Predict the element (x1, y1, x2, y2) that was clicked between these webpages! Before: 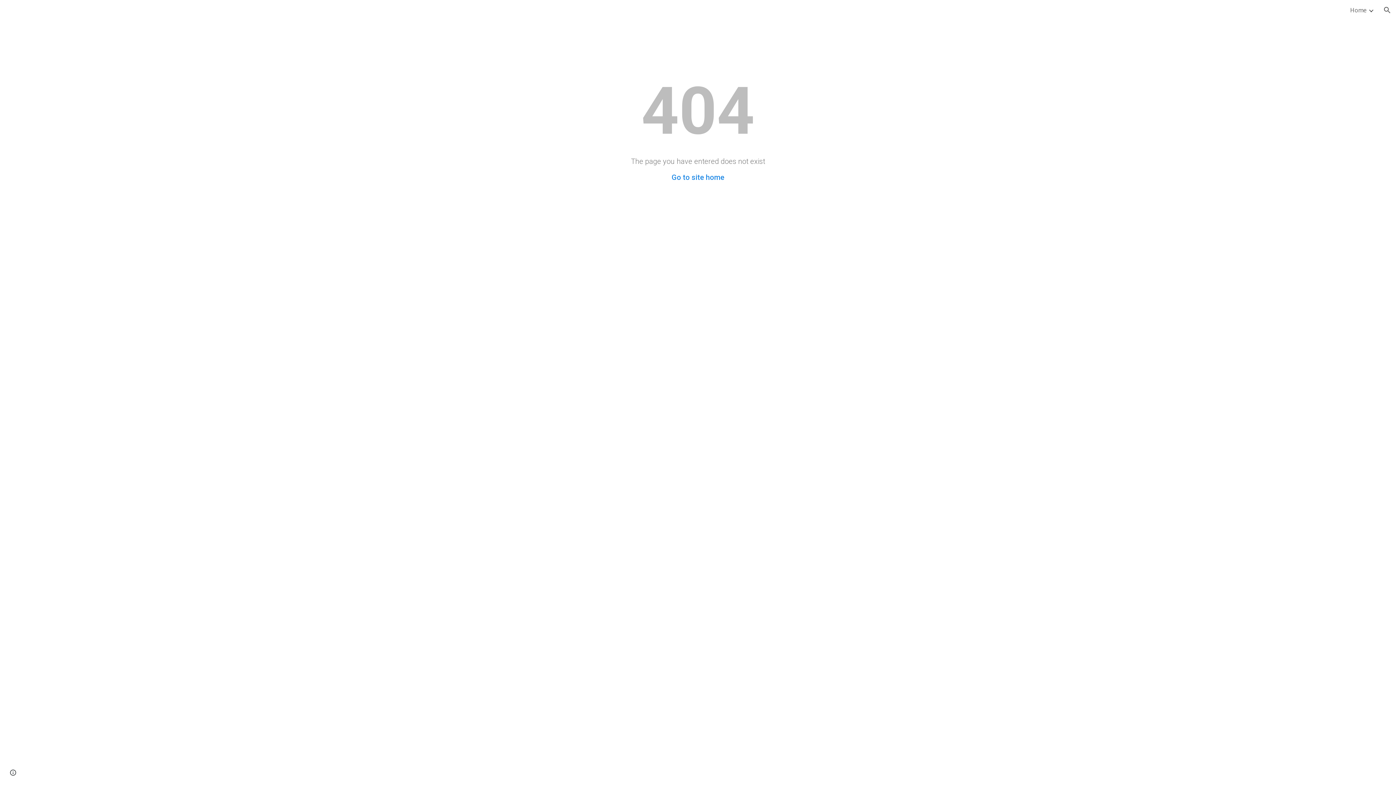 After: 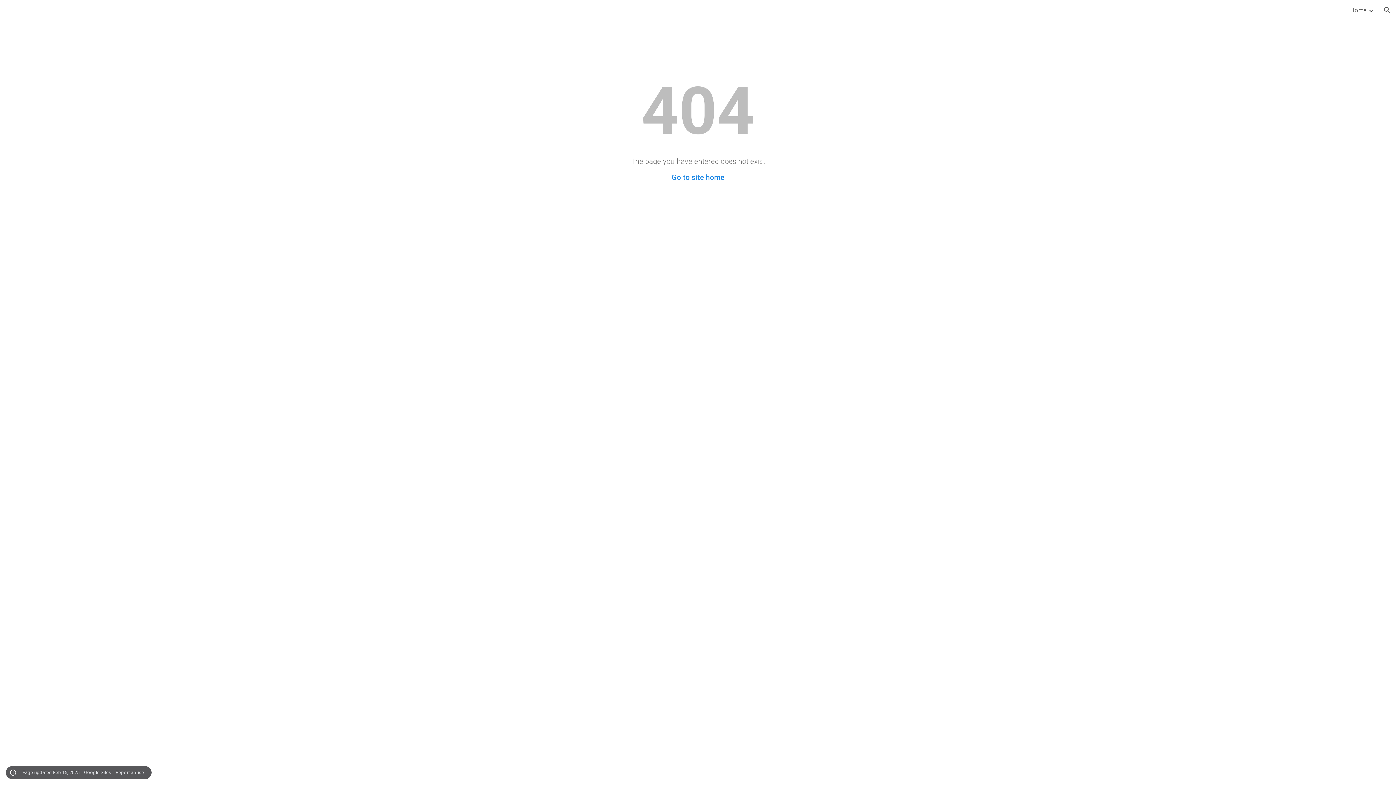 Action: label: Site actions bbox: (8, 768, 18, 778)